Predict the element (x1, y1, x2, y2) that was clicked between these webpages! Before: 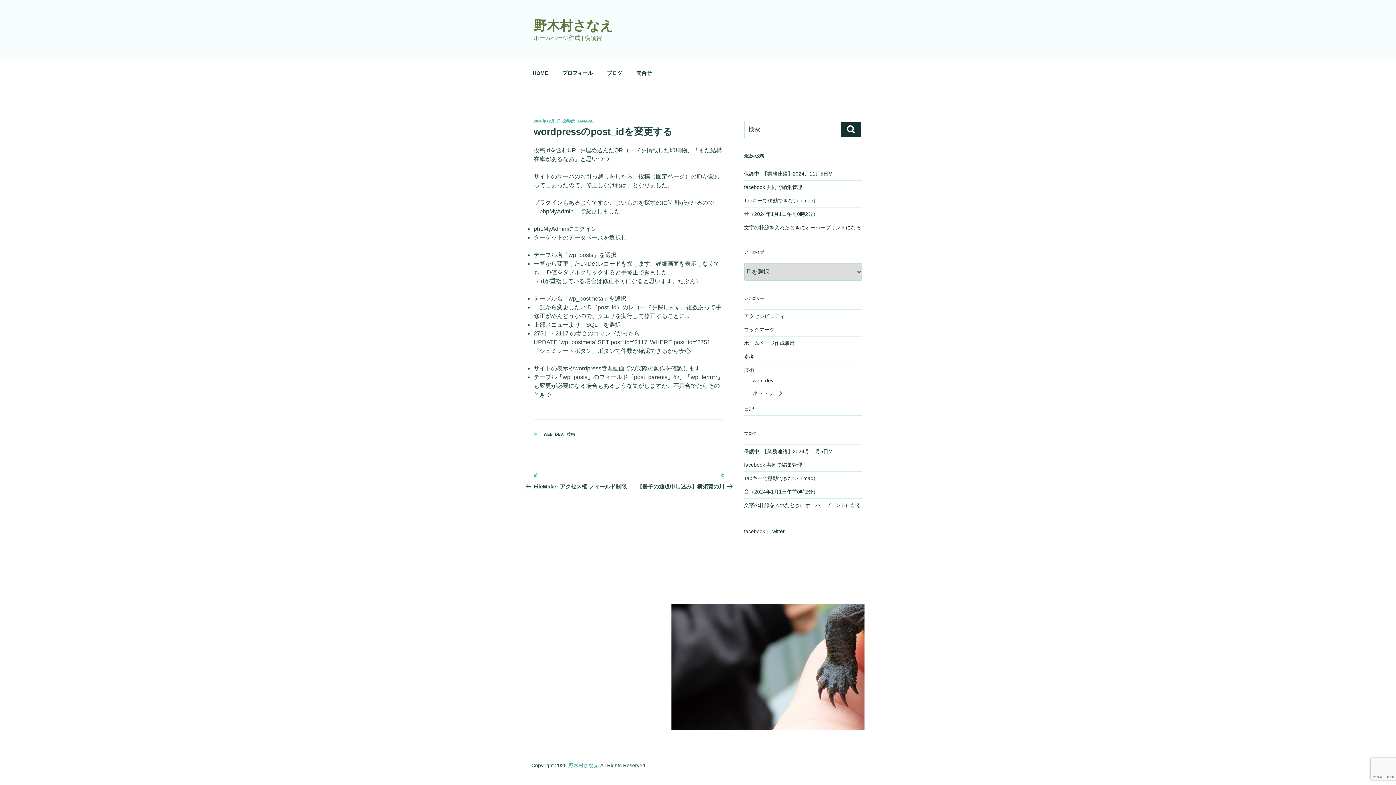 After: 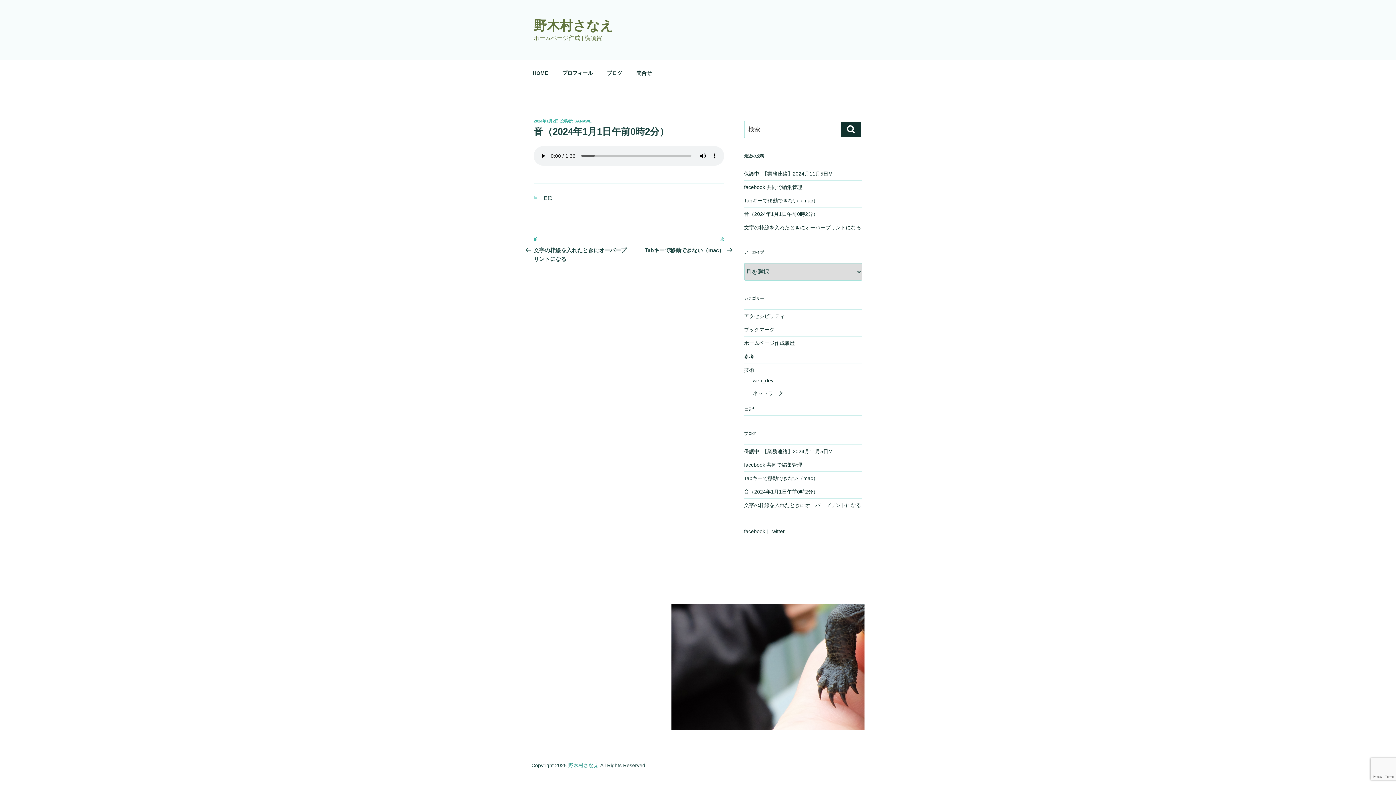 Action: label: 音（2024年1月1日午前0時2分） bbox: (744, 211, 818, 217)